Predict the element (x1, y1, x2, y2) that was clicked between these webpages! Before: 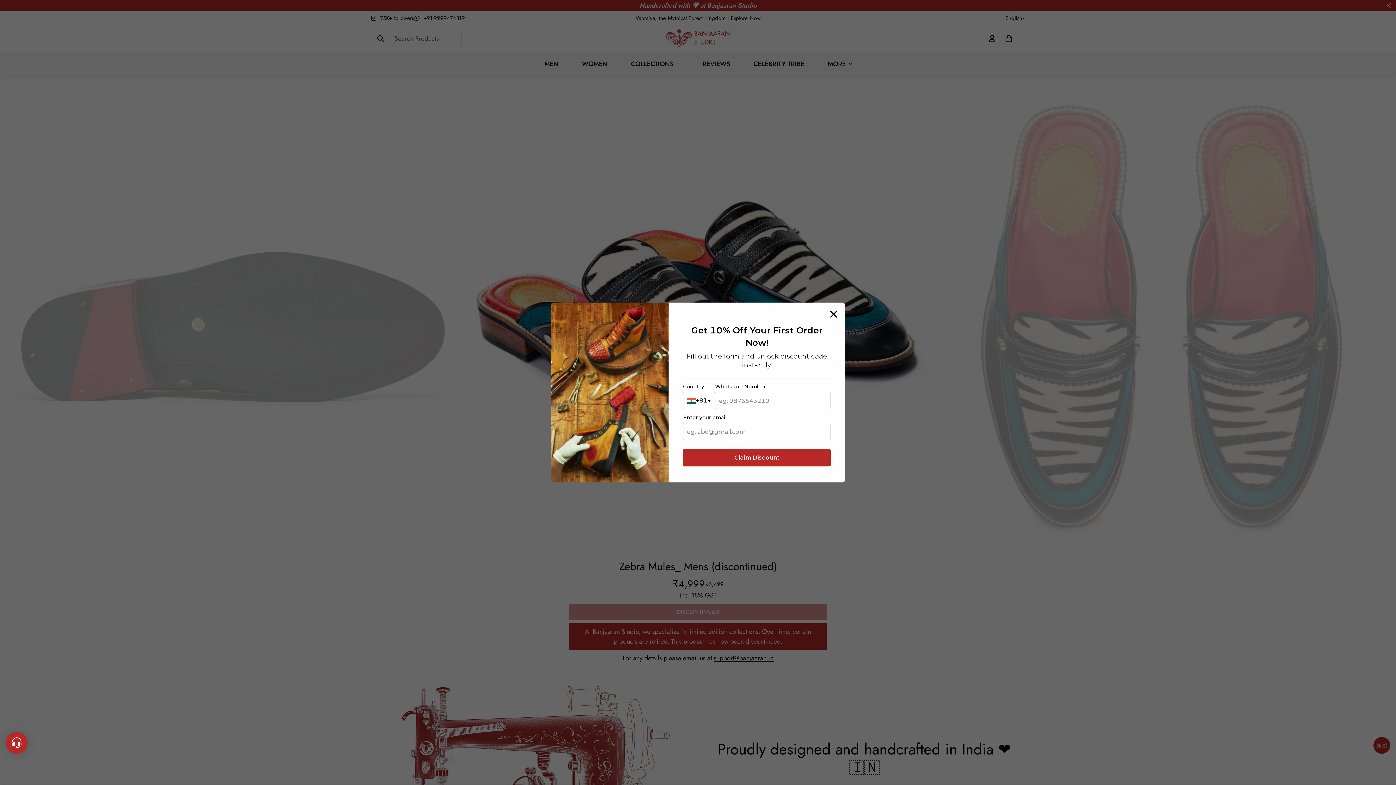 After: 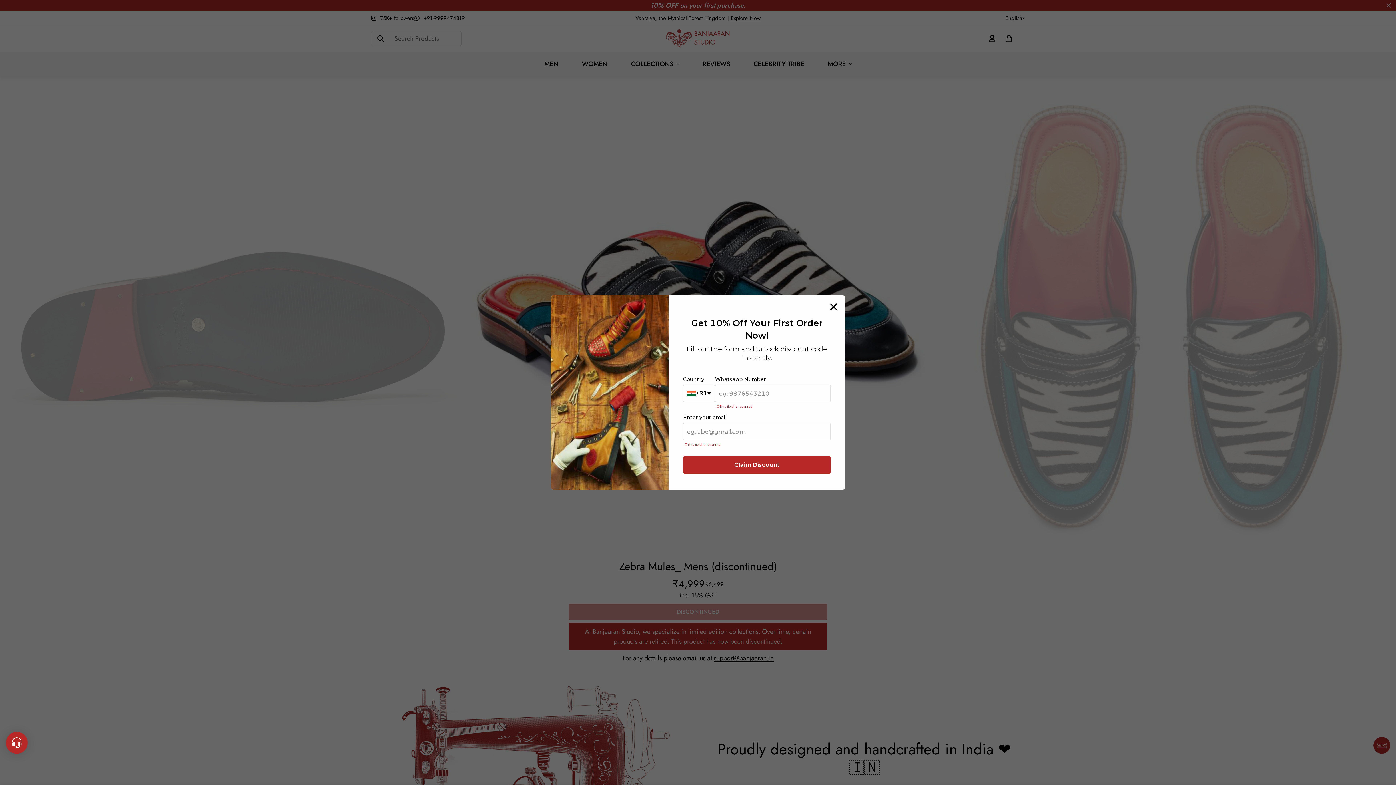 Action: bbox: (683, 394, 830, 412) label: Claim Discount